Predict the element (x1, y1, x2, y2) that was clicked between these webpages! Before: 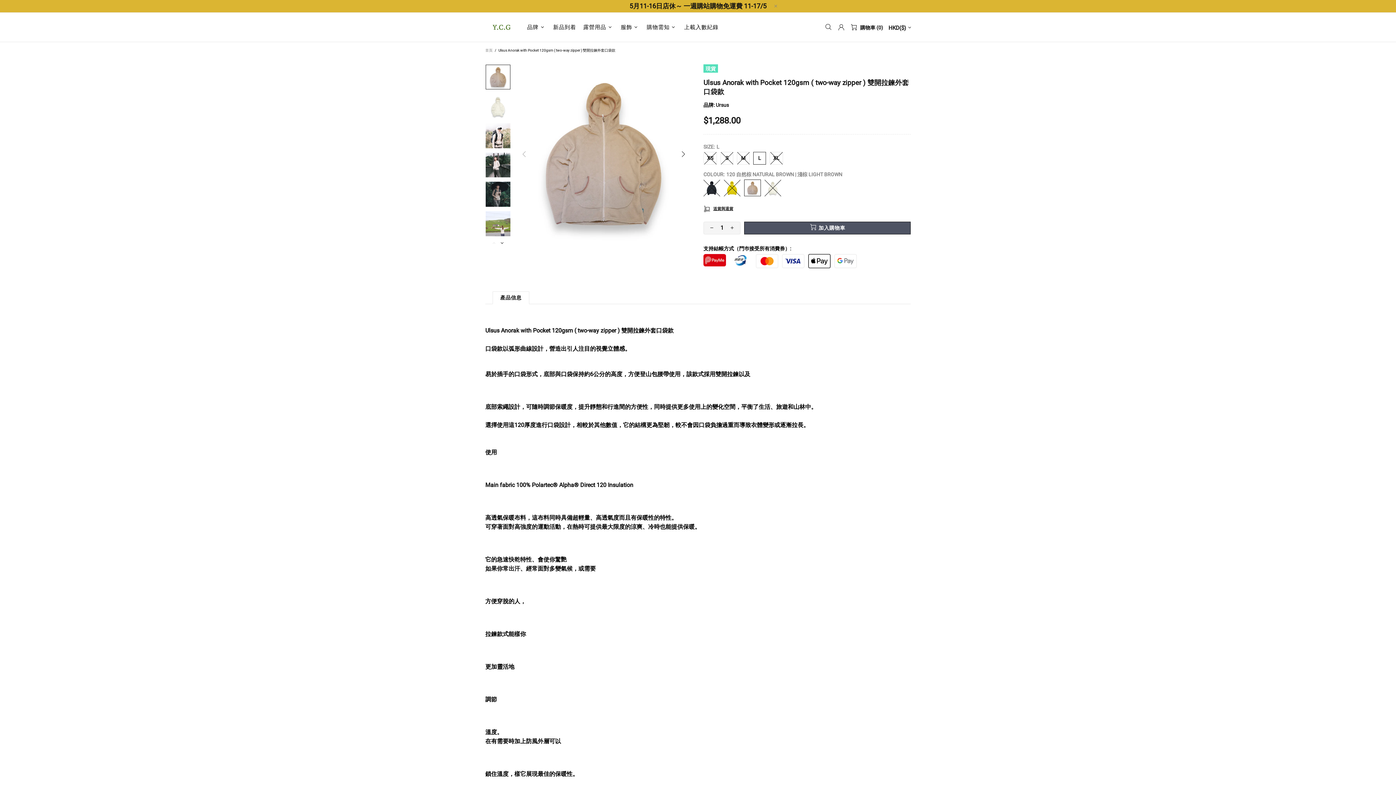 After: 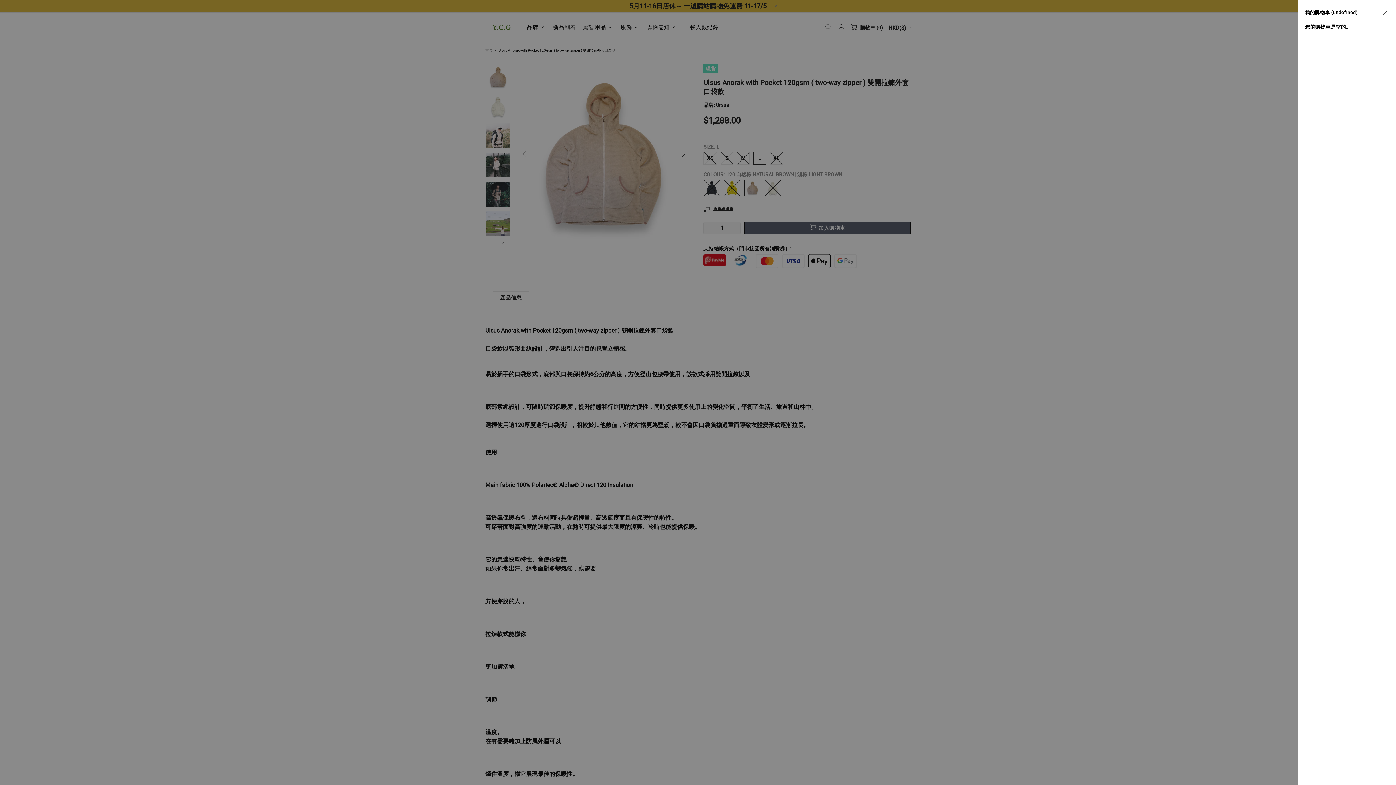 Action: bbox: (850, 22, 883, 31) label: 購物車 (0)